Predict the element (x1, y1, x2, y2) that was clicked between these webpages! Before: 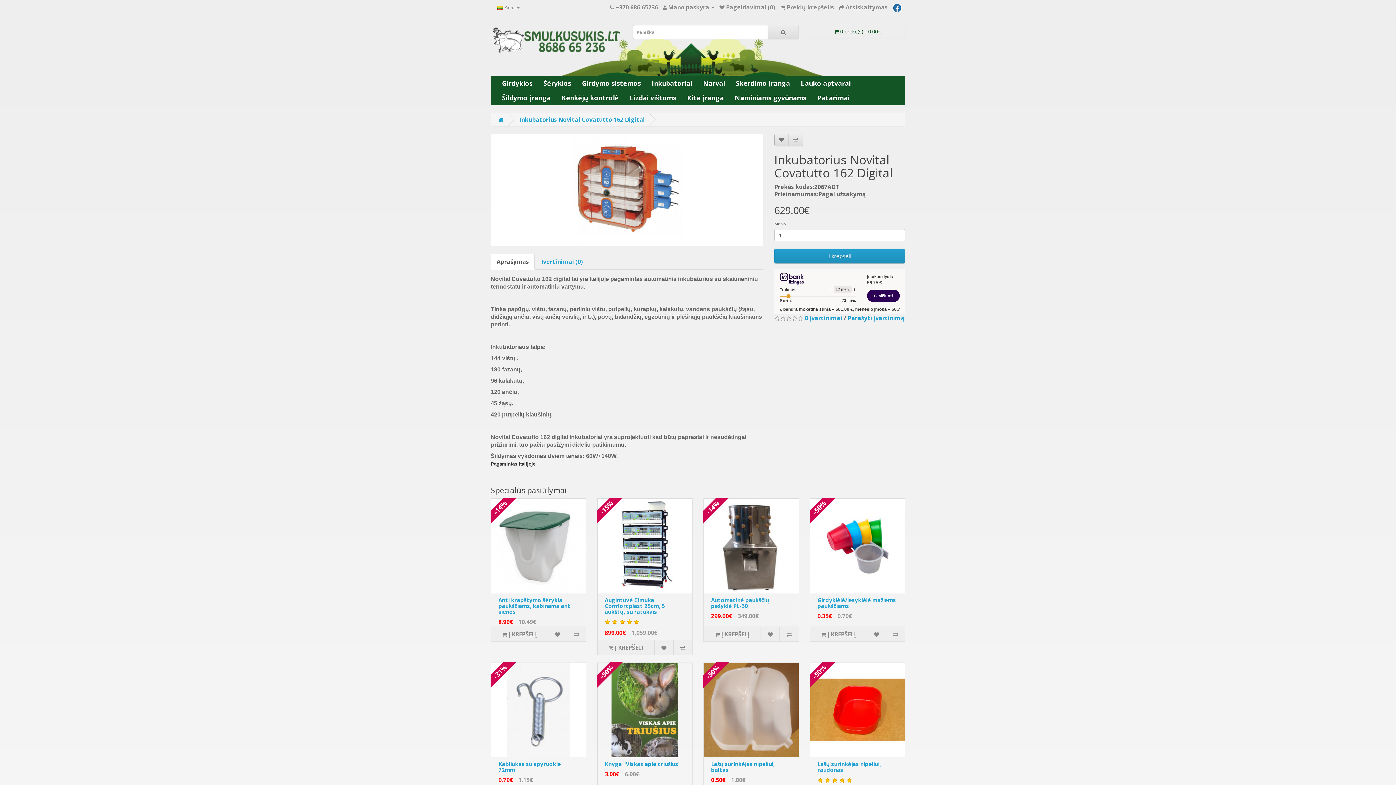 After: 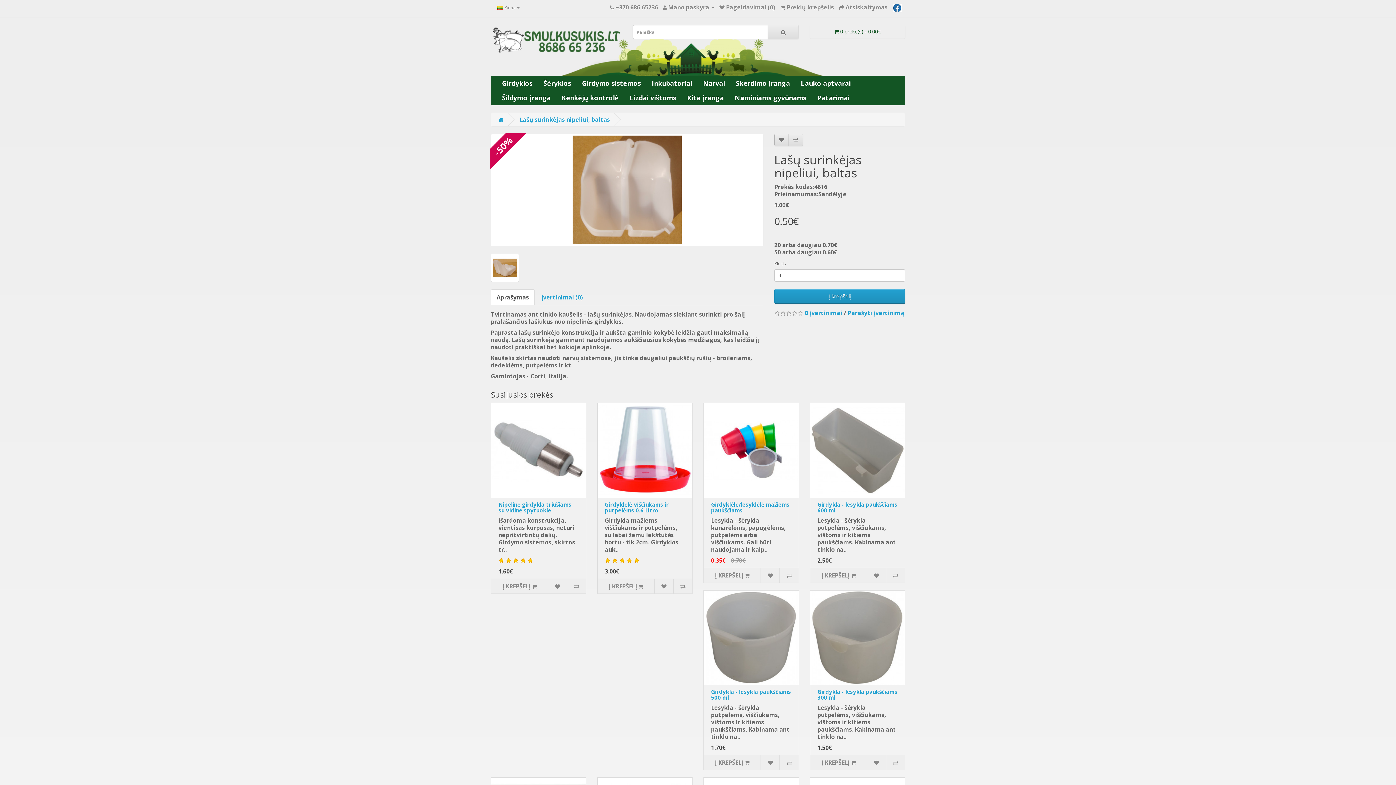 Action: bbox: (704, 663, 798, 757)